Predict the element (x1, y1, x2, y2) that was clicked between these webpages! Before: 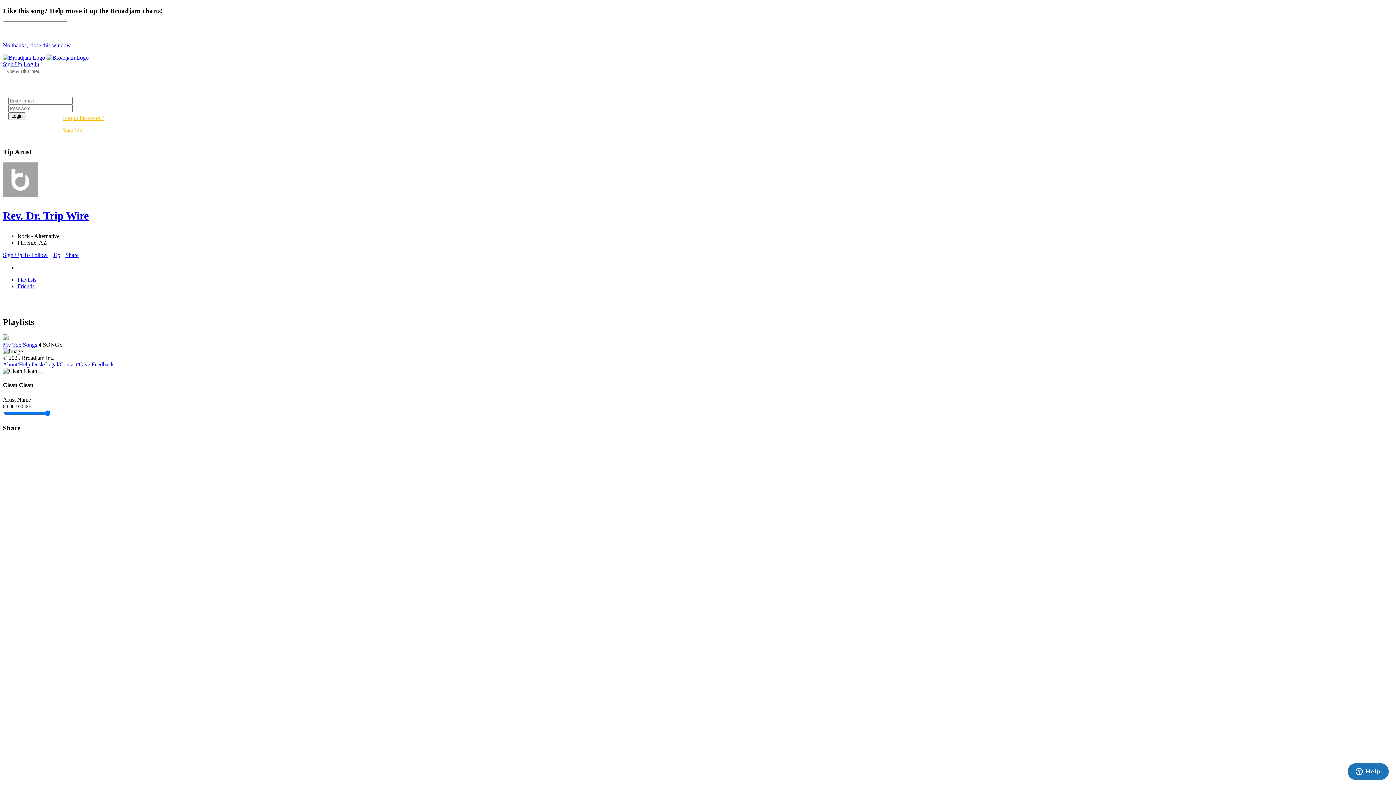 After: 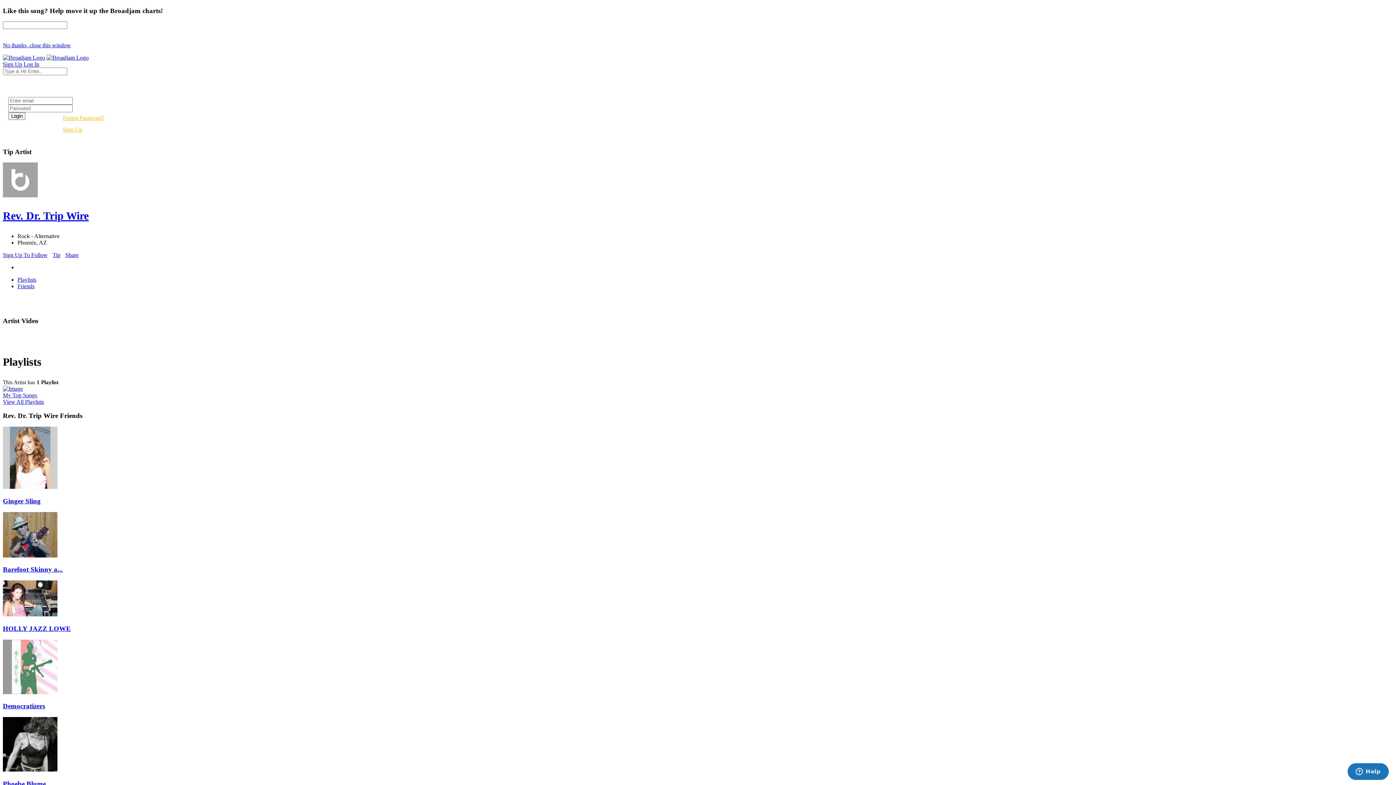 Action: bbox: (2, 209, 1393, 222) label: Rev. Dr. Trip Wire